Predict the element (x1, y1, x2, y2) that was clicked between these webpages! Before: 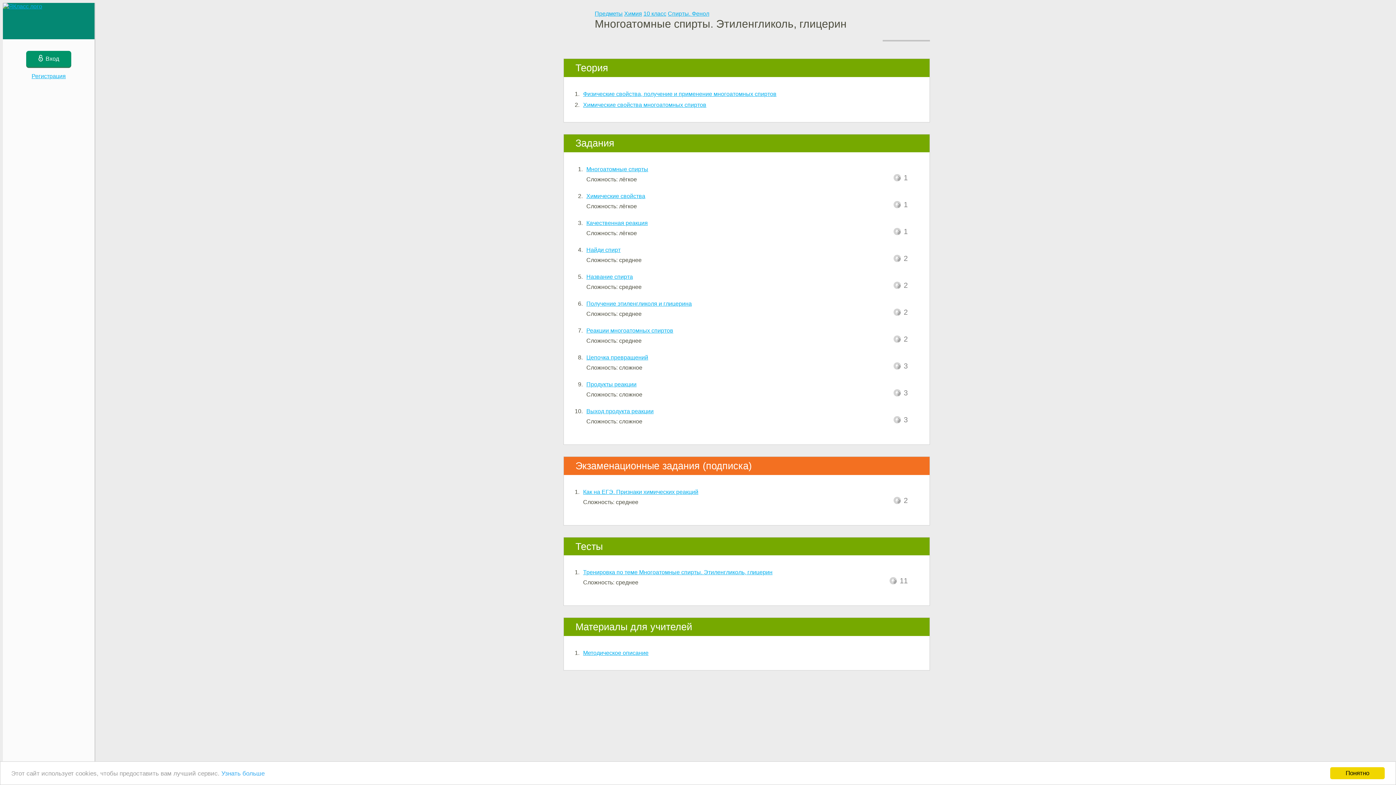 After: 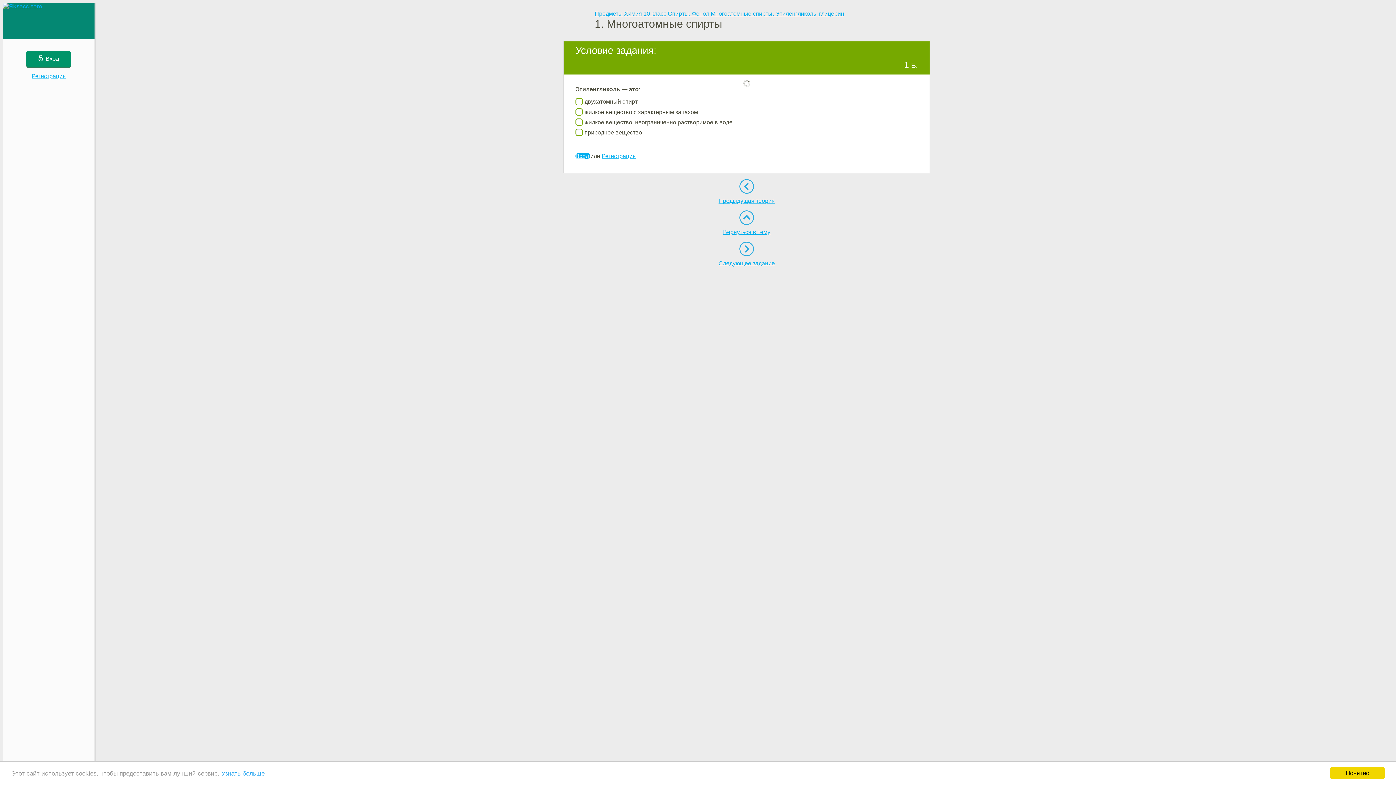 Action: label: Многоатомные спирты bbox: (586, 166, 648, 172)